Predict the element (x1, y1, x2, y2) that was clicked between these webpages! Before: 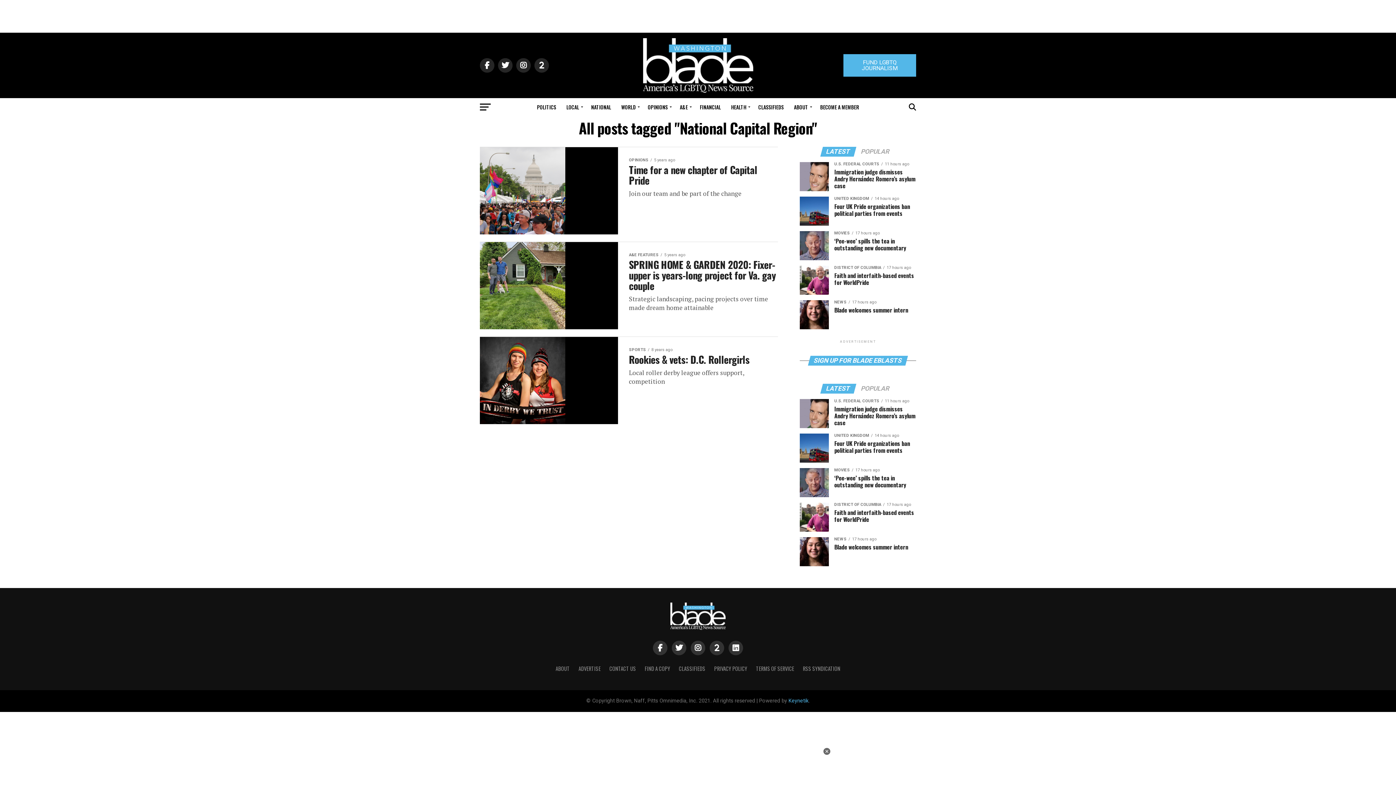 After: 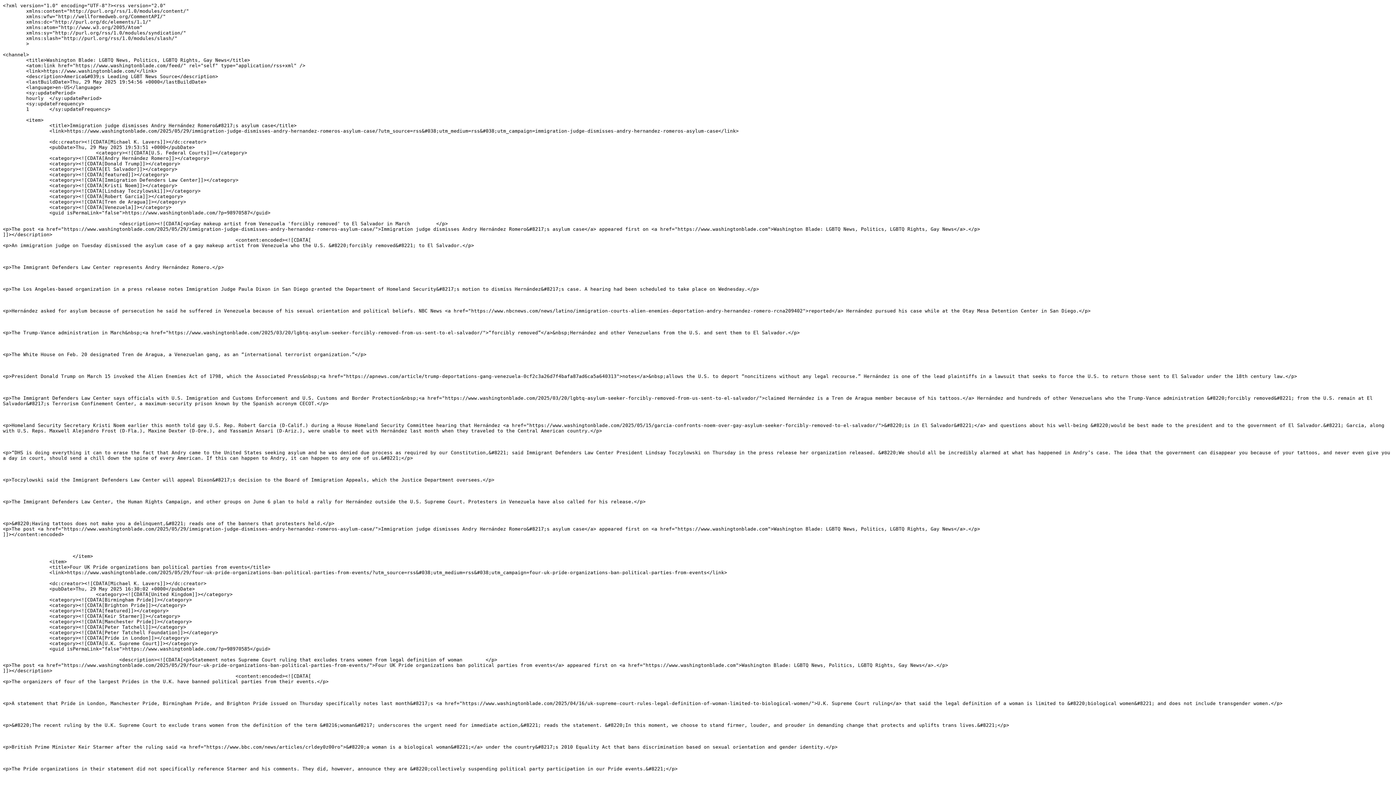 Action: label: RSS SYNDICATION bbox: (803, 665, 840, 672)